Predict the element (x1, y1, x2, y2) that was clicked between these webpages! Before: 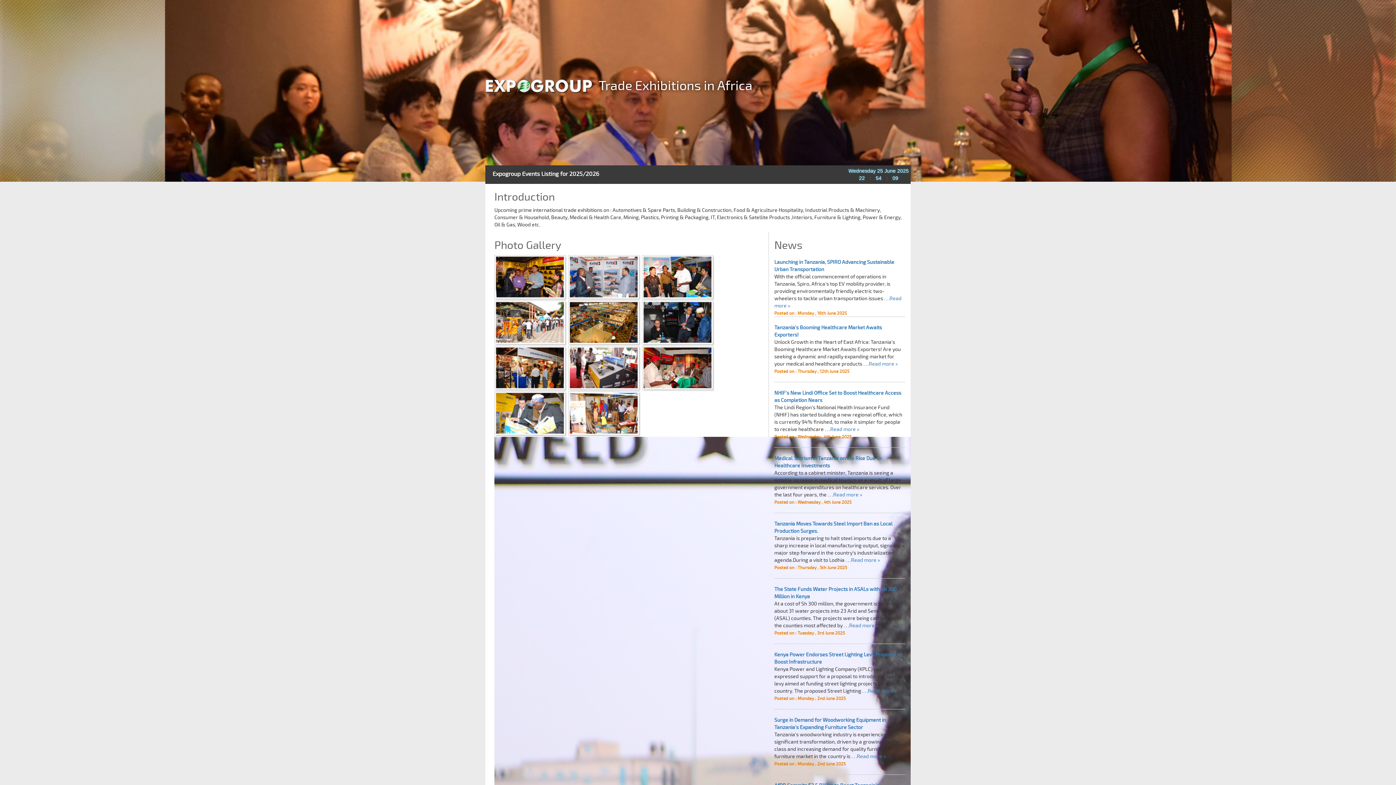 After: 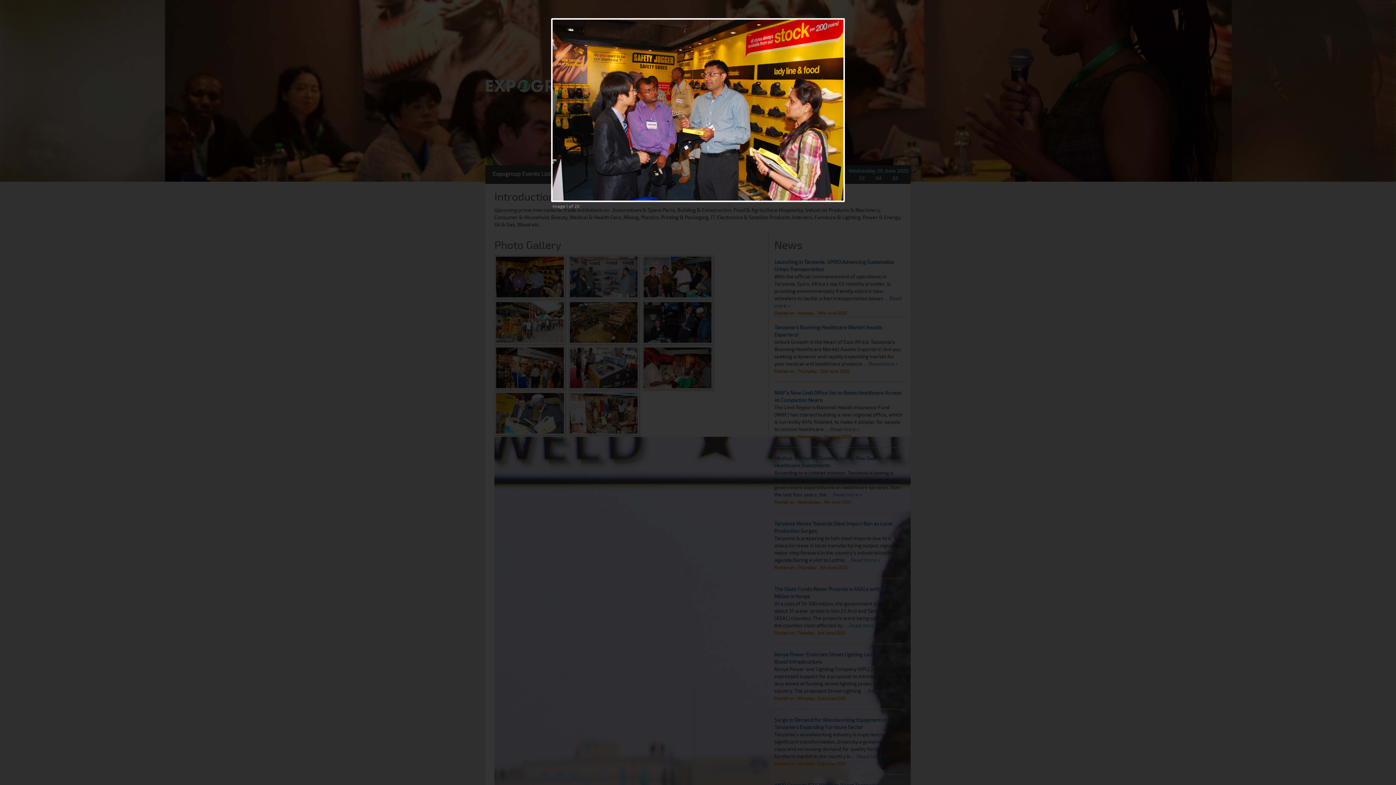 Action: bbox: (494, 273, 567, 280)